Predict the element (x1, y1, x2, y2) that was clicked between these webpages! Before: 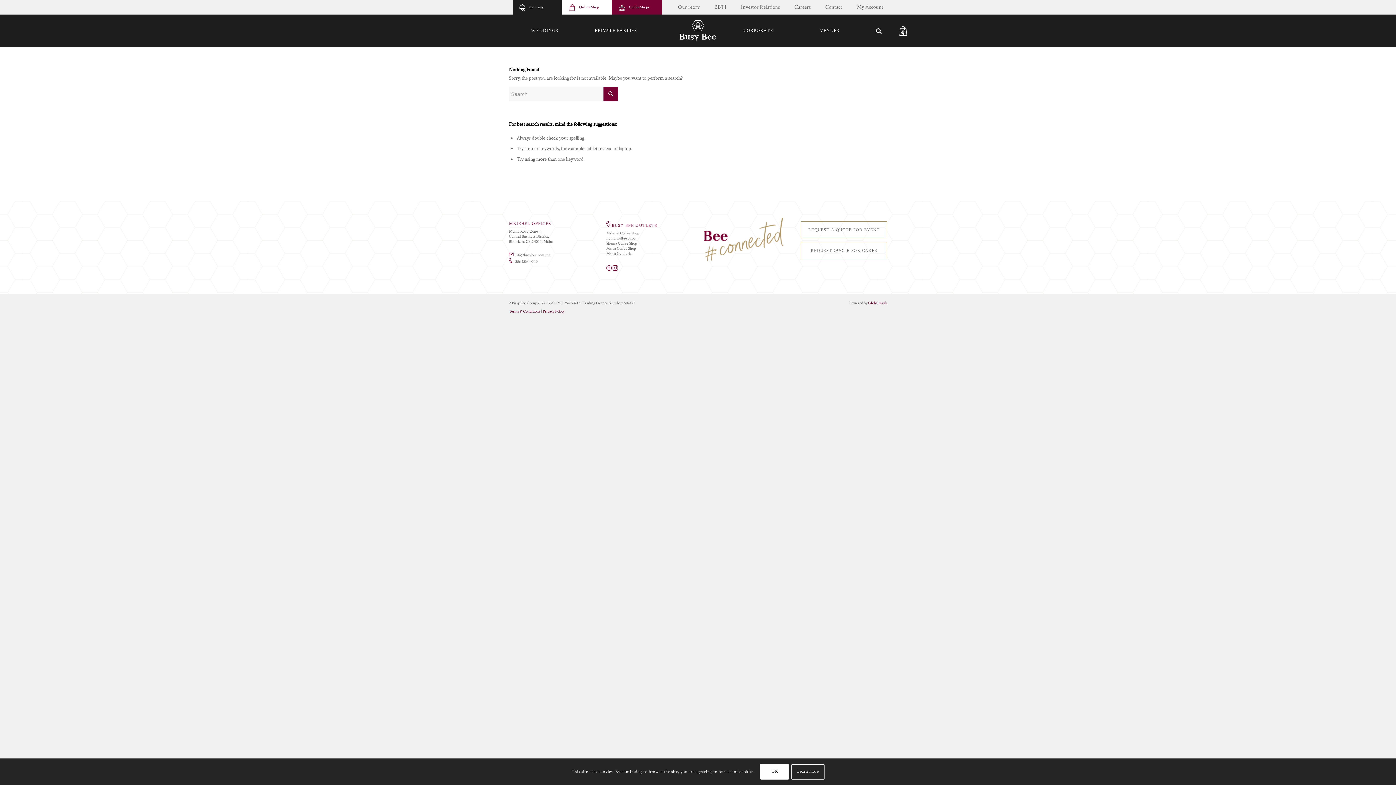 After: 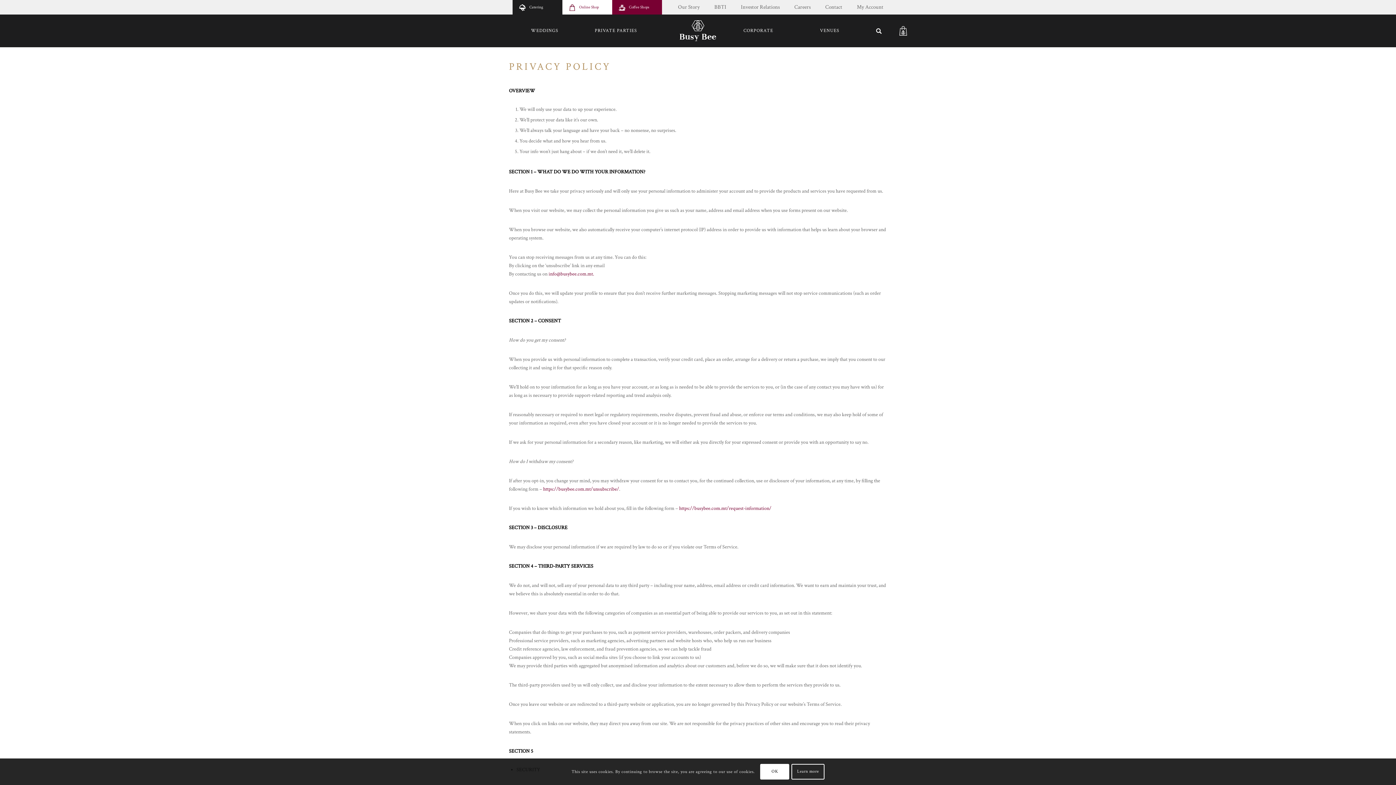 Action: bbox: (542, 309, 564, 314) label: Privacy Policy